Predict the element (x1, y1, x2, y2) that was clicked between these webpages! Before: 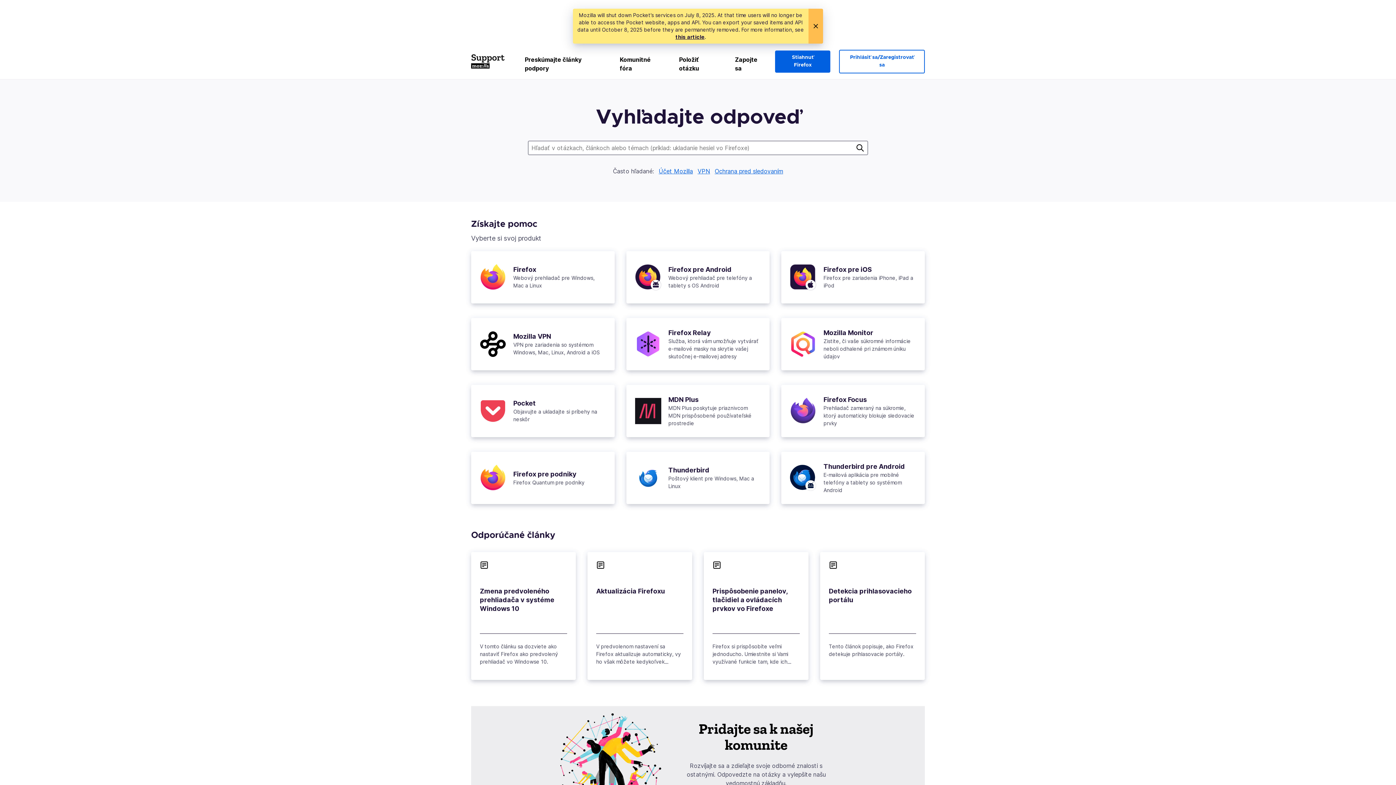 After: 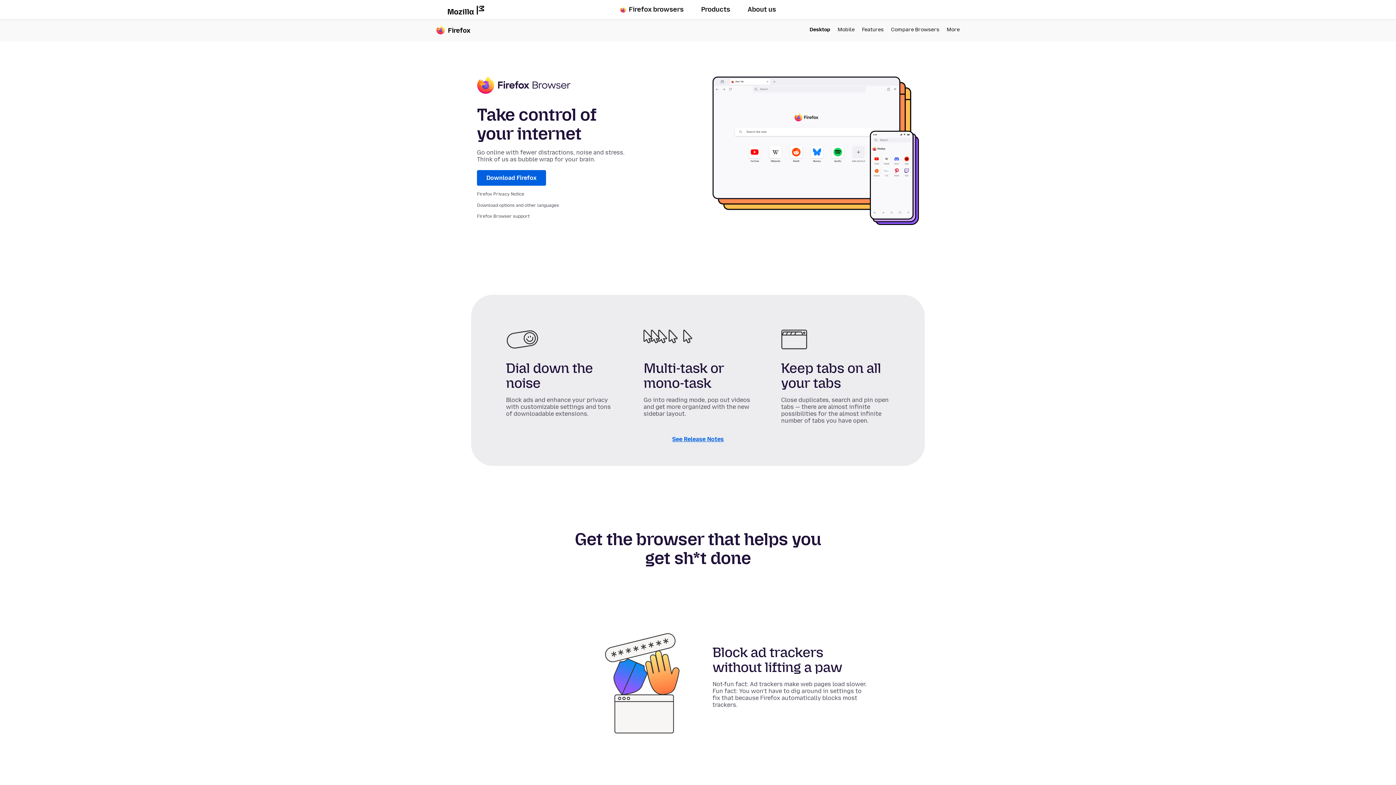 Action: label: Stiahnuť Firefox bbox: (775, 50, 830, 72)